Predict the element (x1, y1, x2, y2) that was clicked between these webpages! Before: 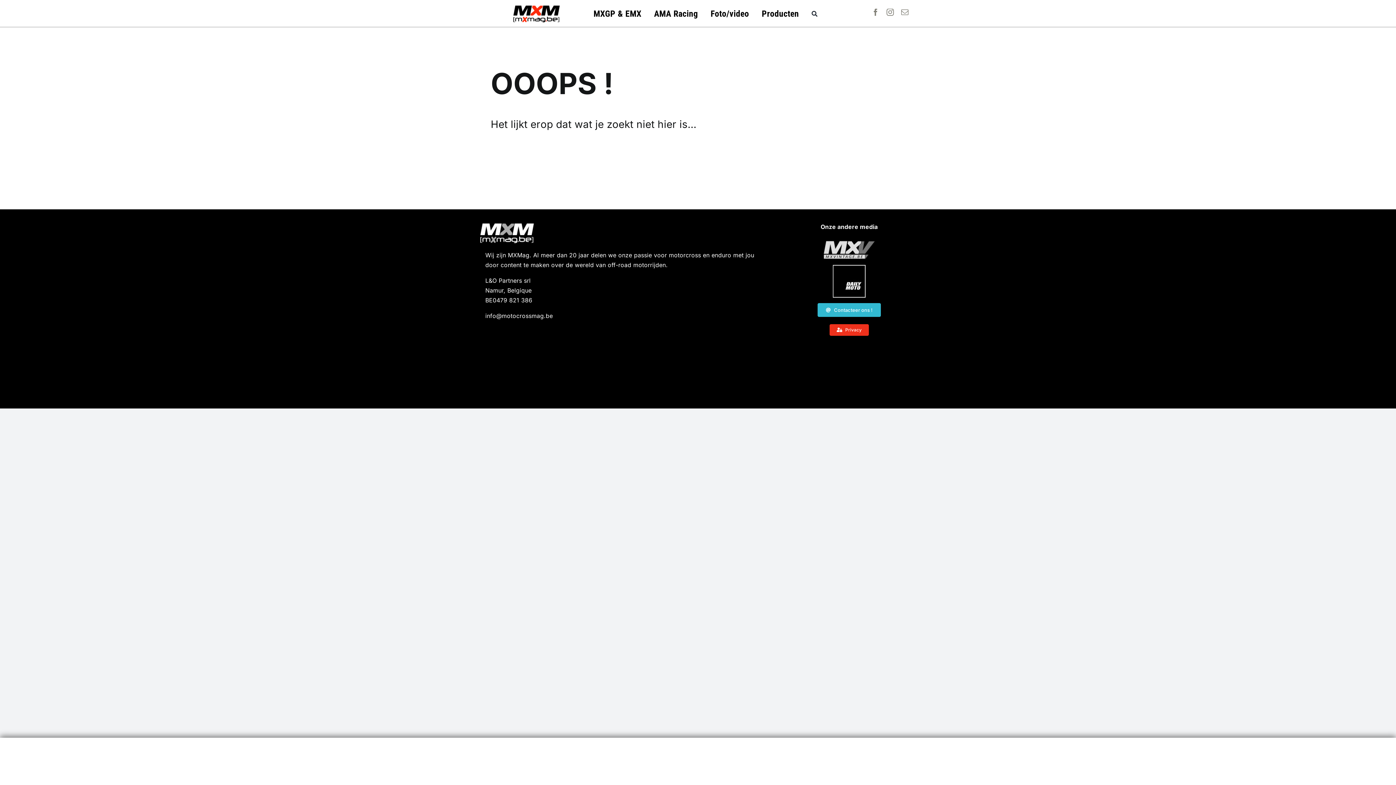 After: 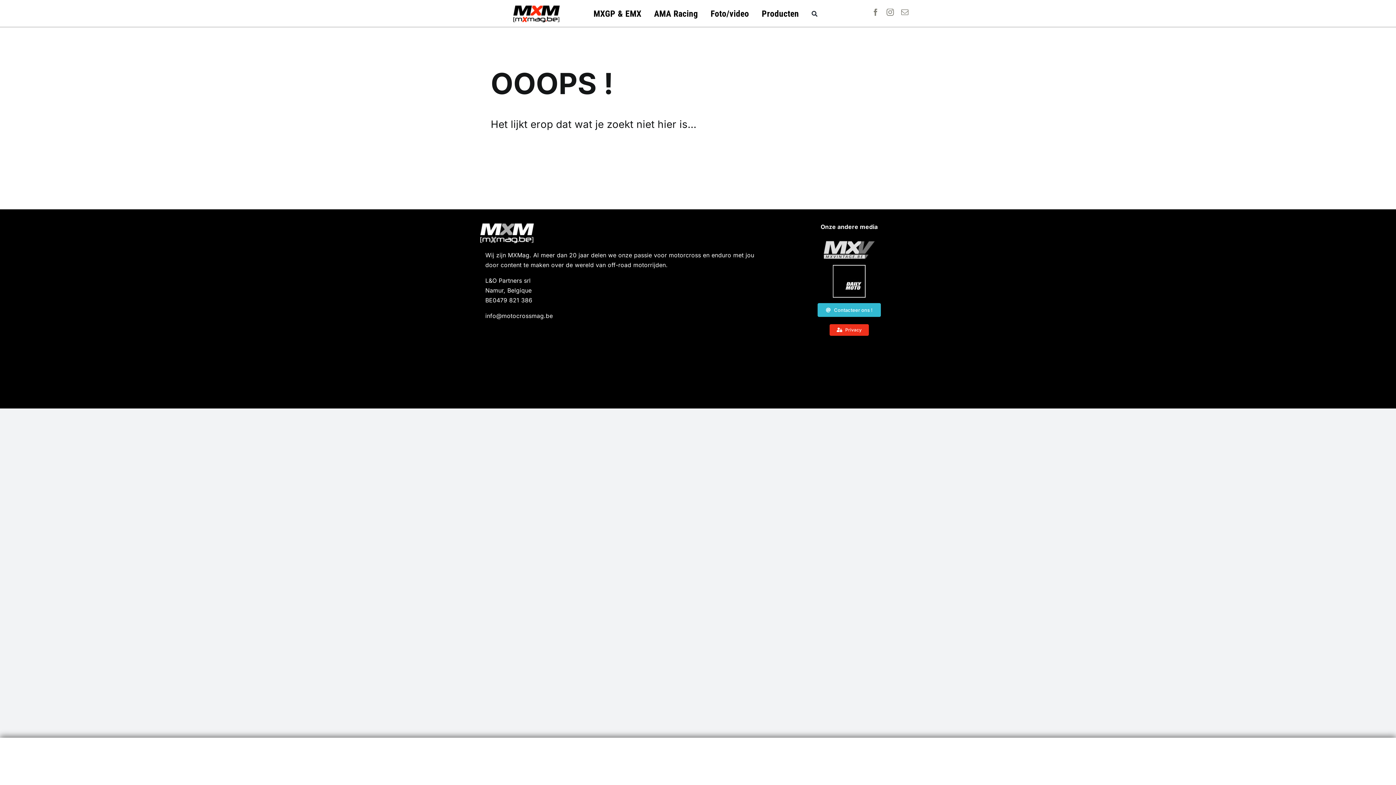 Action: label: 20190718_MXjuniorday_Lille_web-102 bbox: (833, 264, 865, 271)